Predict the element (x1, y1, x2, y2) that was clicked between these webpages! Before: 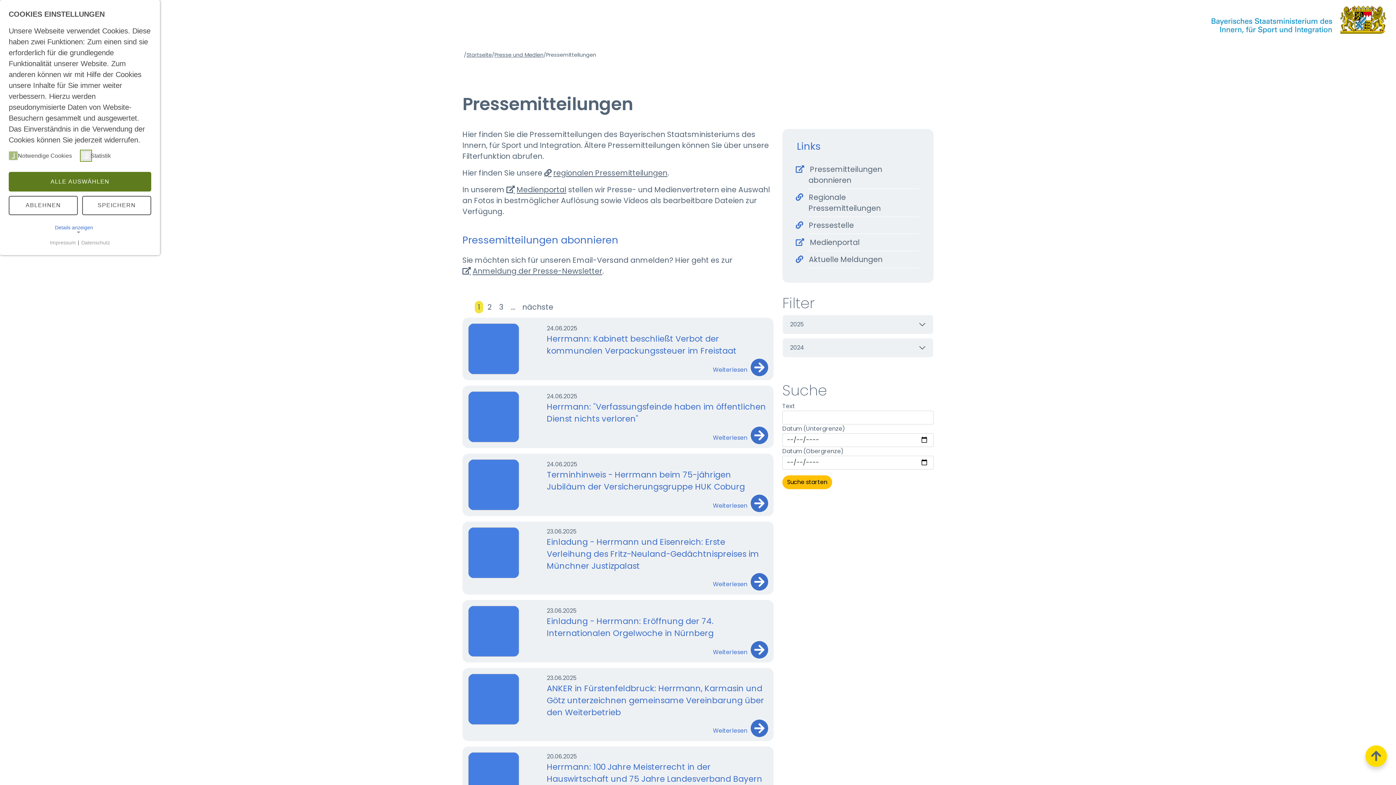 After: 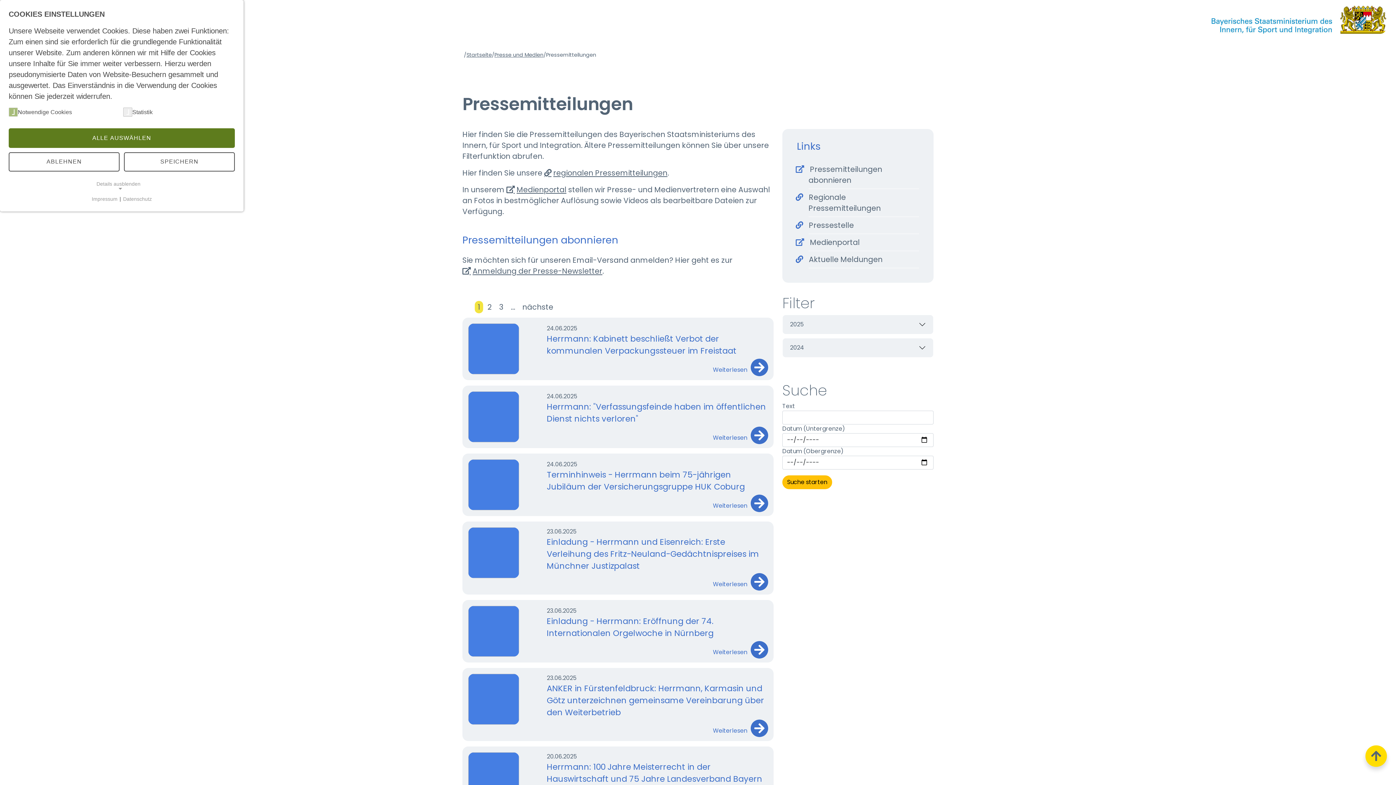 Action: bbox: (54, 224, 105, 231) label: Details anzeigen